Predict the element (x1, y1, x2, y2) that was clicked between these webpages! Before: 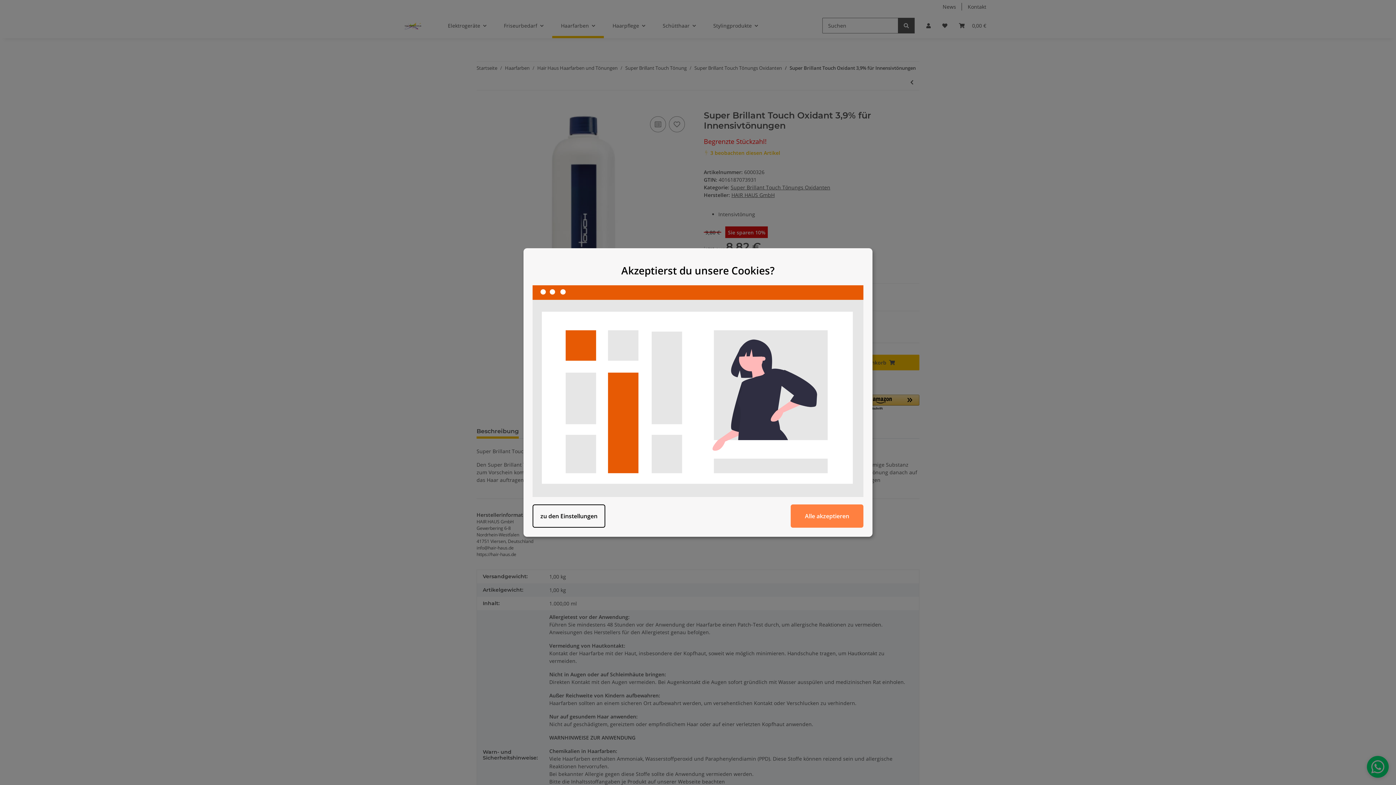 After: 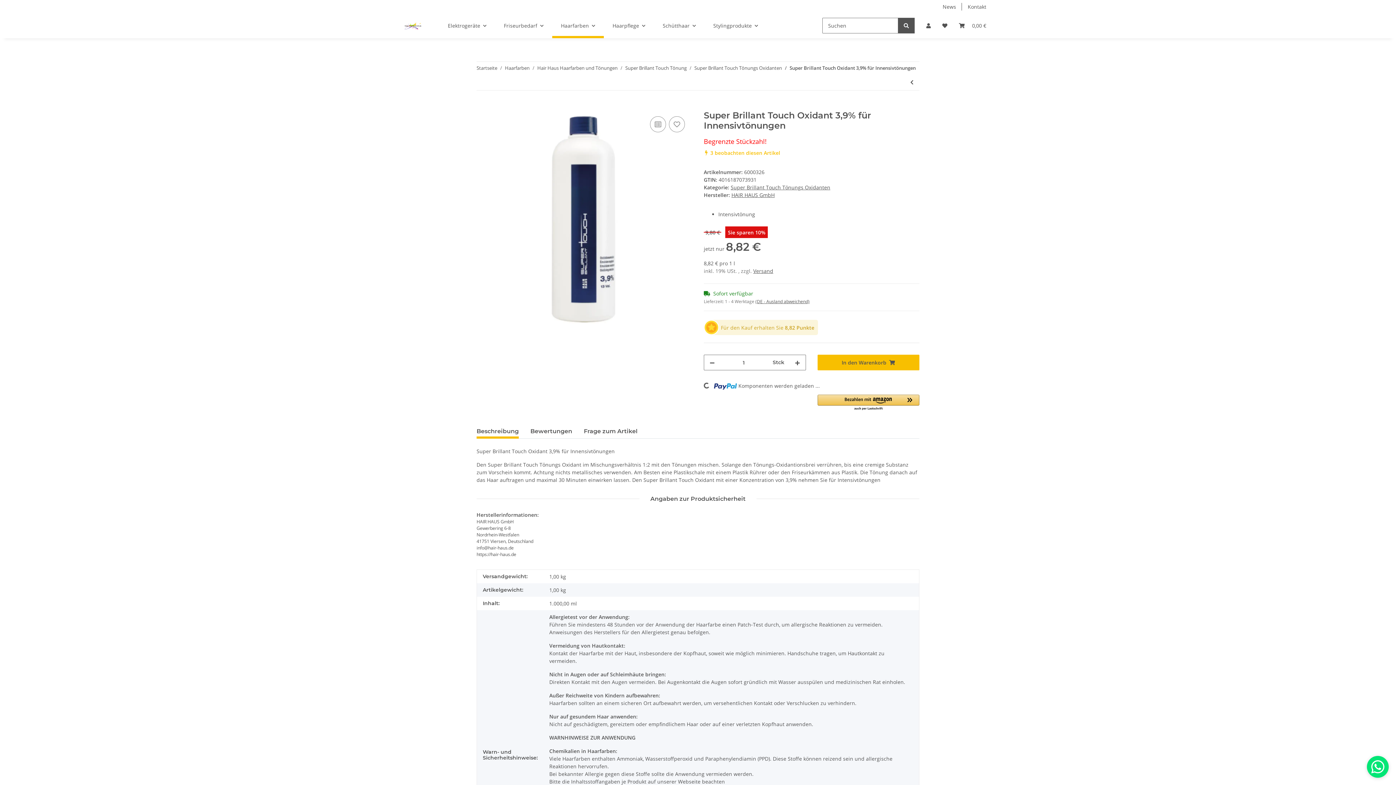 Action: bbox: (790, 504, 863, 527) label: Alle akzeptieren